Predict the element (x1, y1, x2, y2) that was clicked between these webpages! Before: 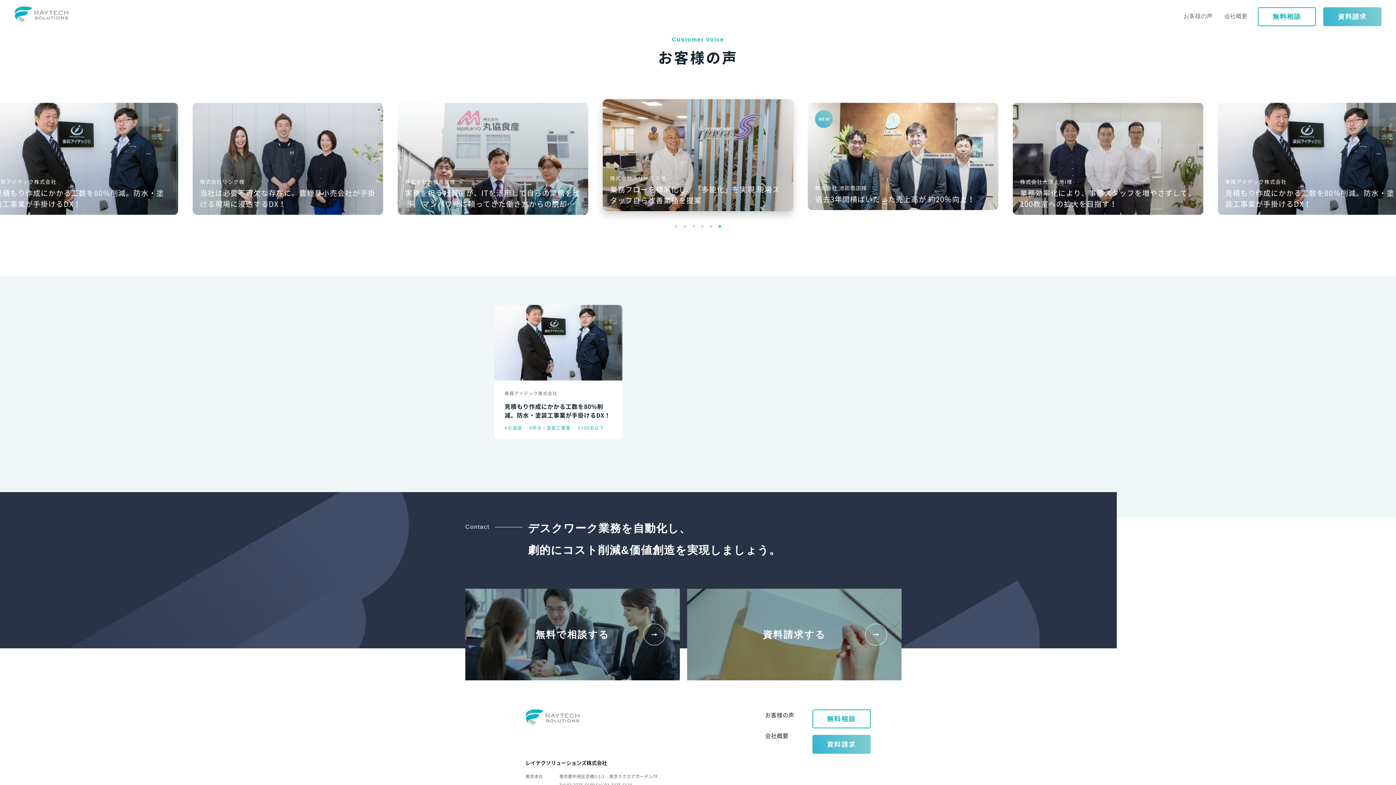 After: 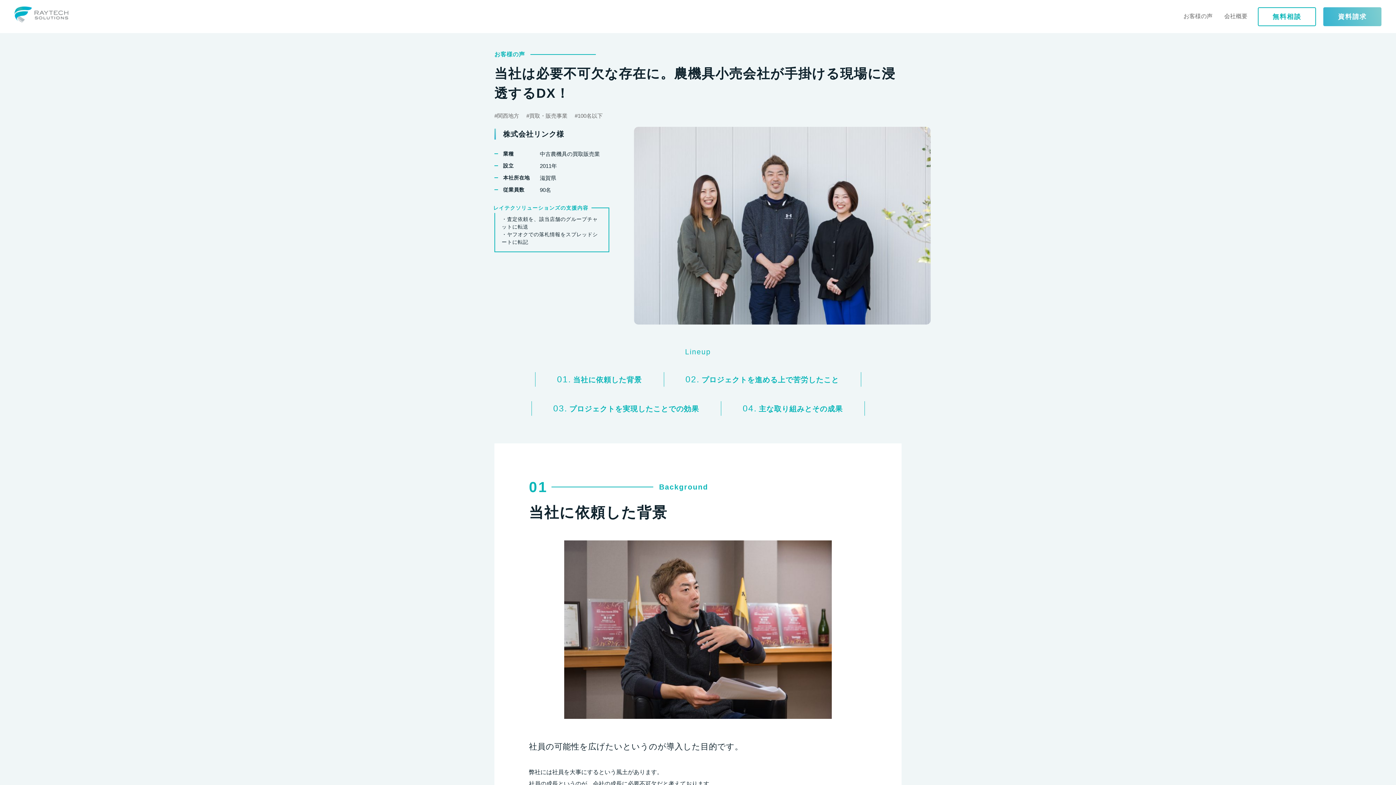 Action: bbox: (1218, 102, 1408, 214) label: 株式会社リンク様

当社は必要不可欠な存在に。農機具小売会社が手掛ける現場に浸透するDX！